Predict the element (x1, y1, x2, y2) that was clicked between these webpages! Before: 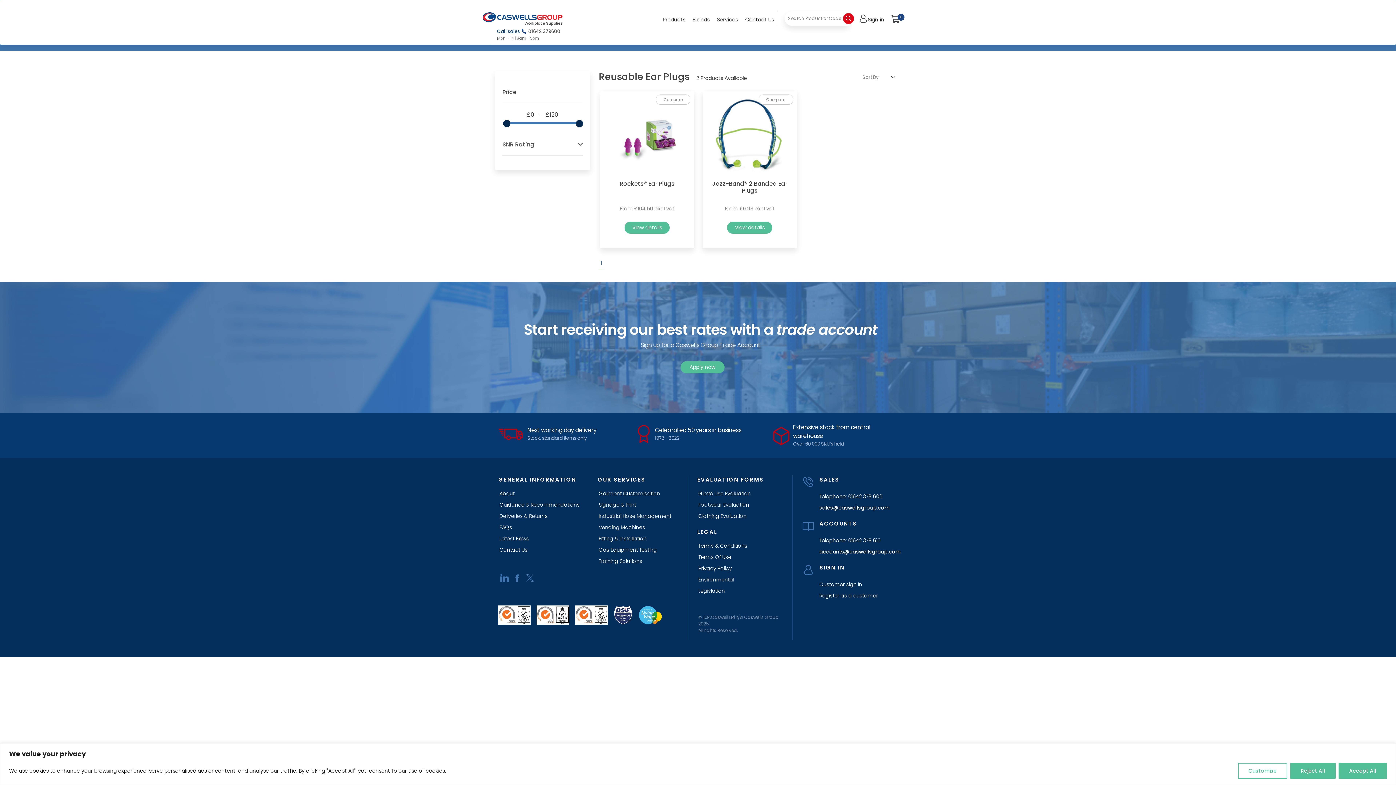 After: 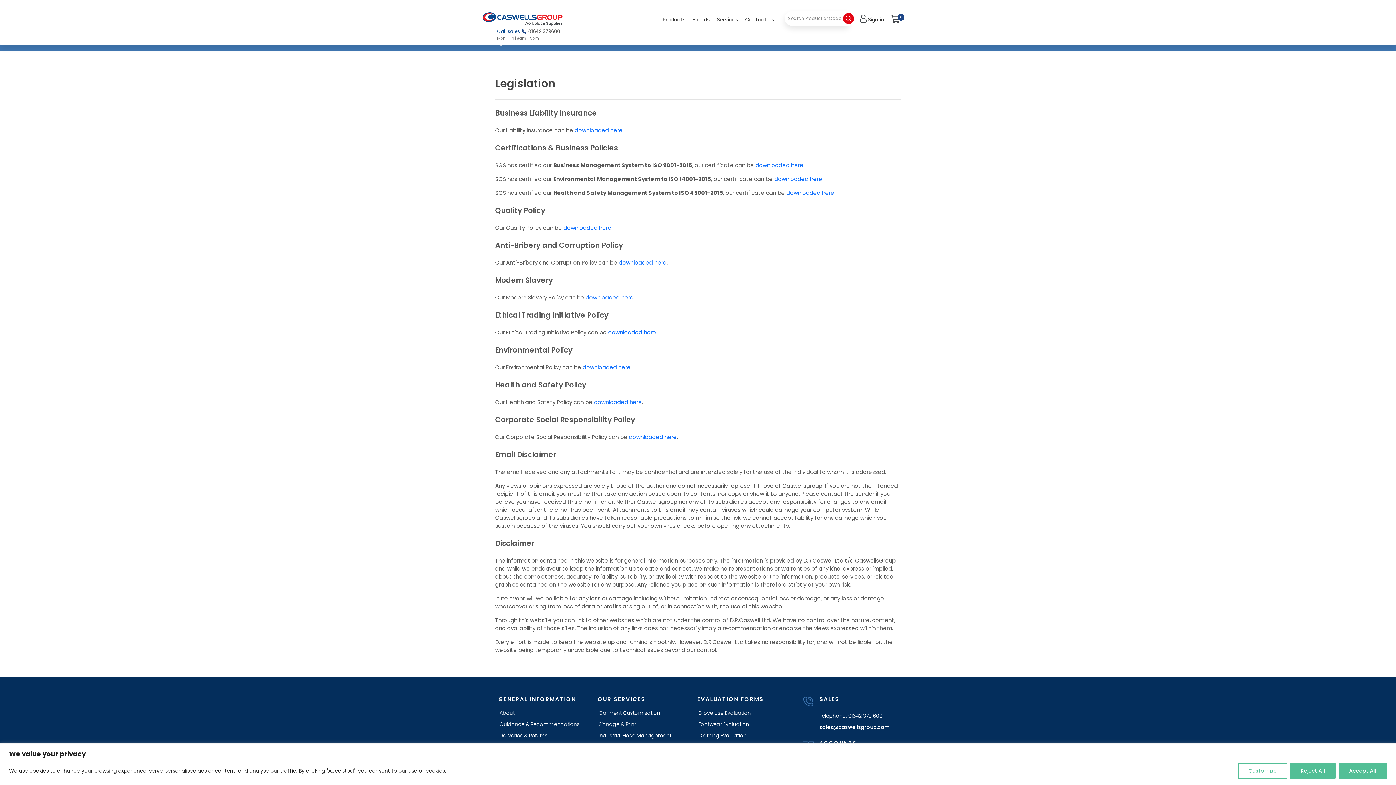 Action: label: Legislation bbox: (694, 587, 792, 595)